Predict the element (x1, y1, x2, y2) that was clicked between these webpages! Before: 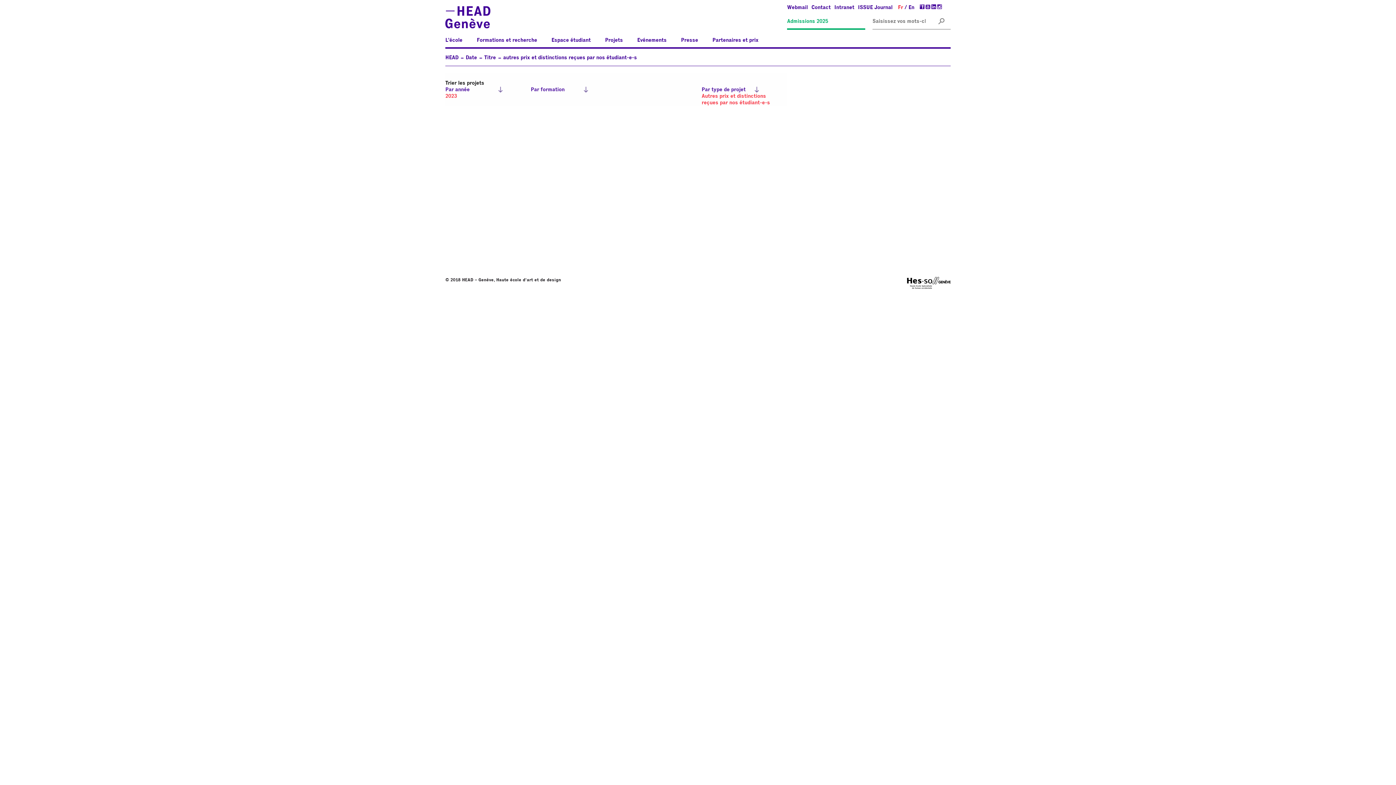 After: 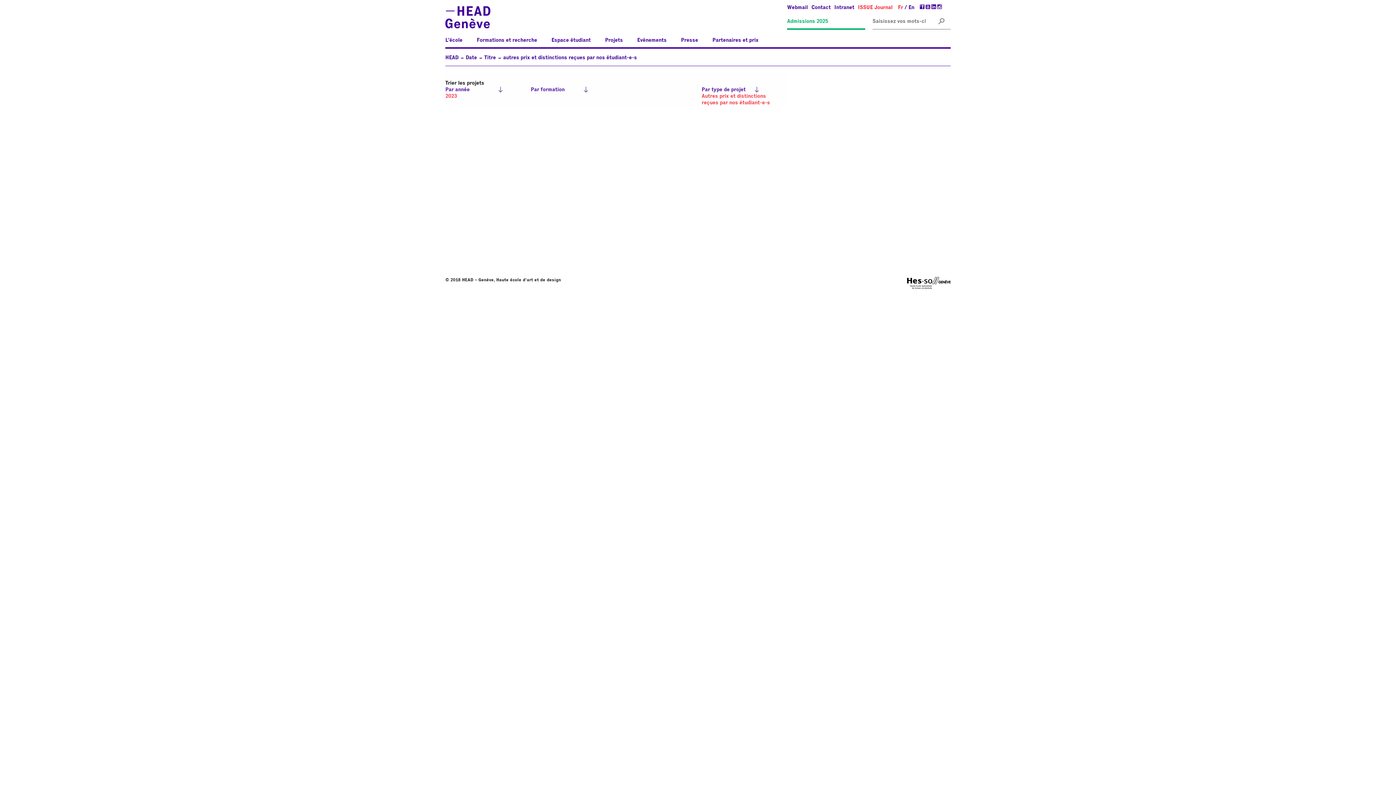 Action: bbox: (858, 5, 892, 10) label: ISSUE Journal